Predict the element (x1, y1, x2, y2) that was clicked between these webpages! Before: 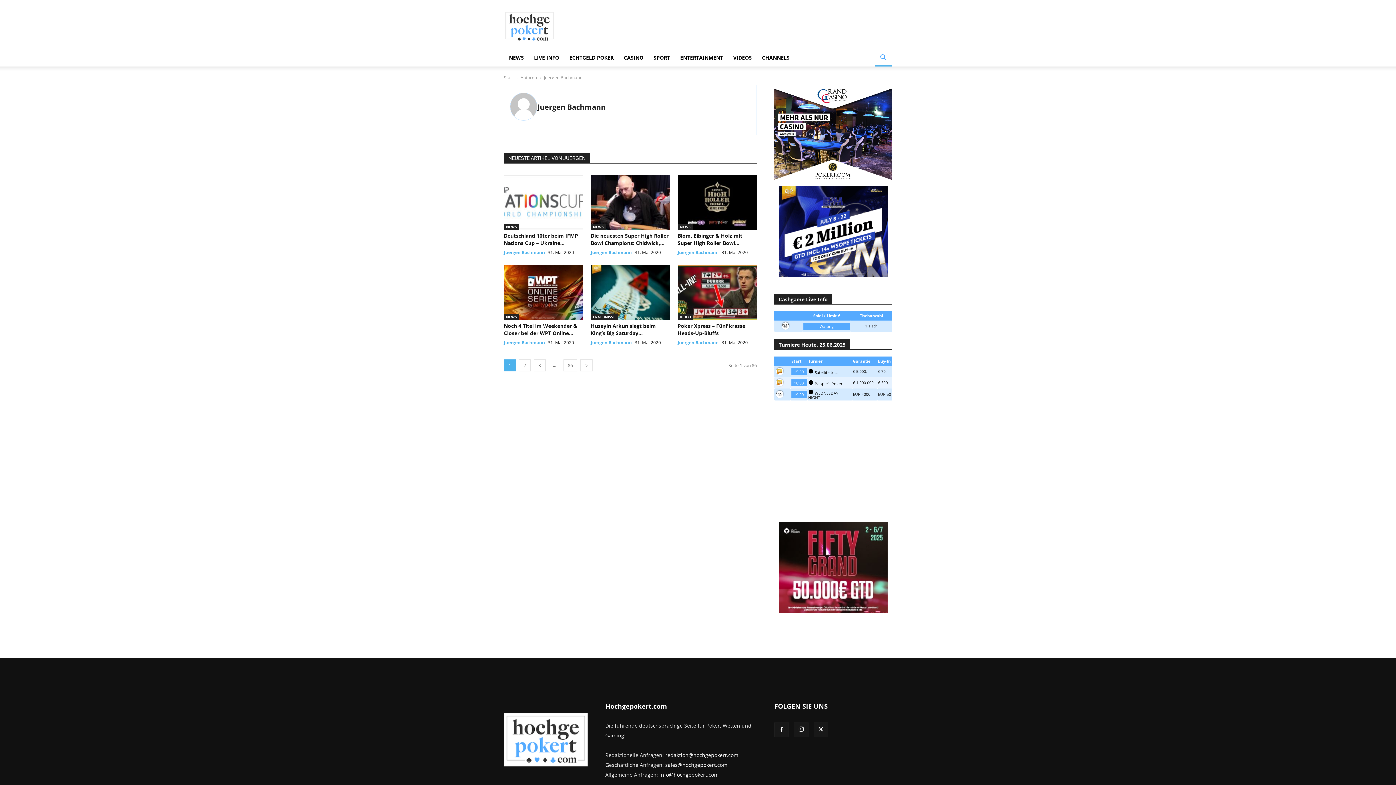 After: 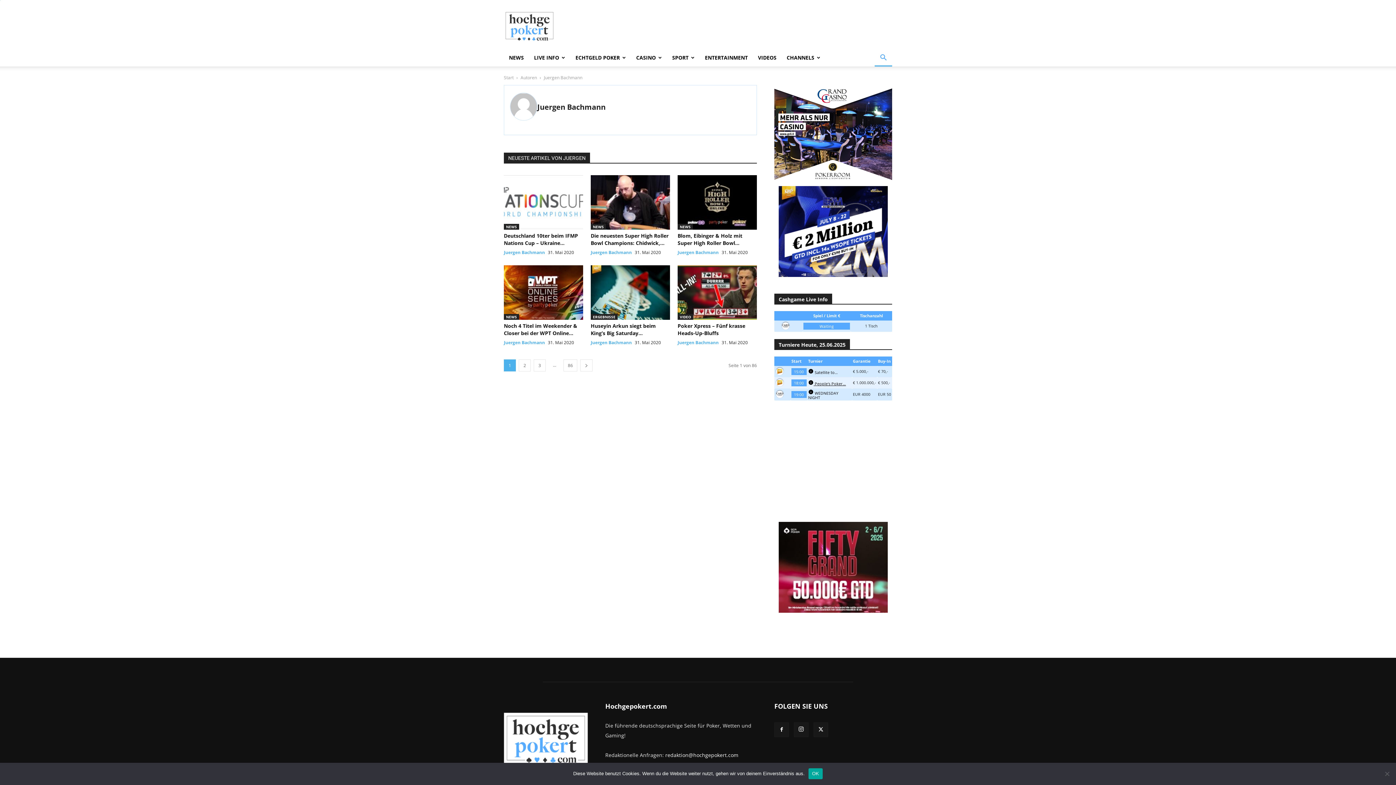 Action: bbox: (808, 381, 846, 386) label: info People's Poker…